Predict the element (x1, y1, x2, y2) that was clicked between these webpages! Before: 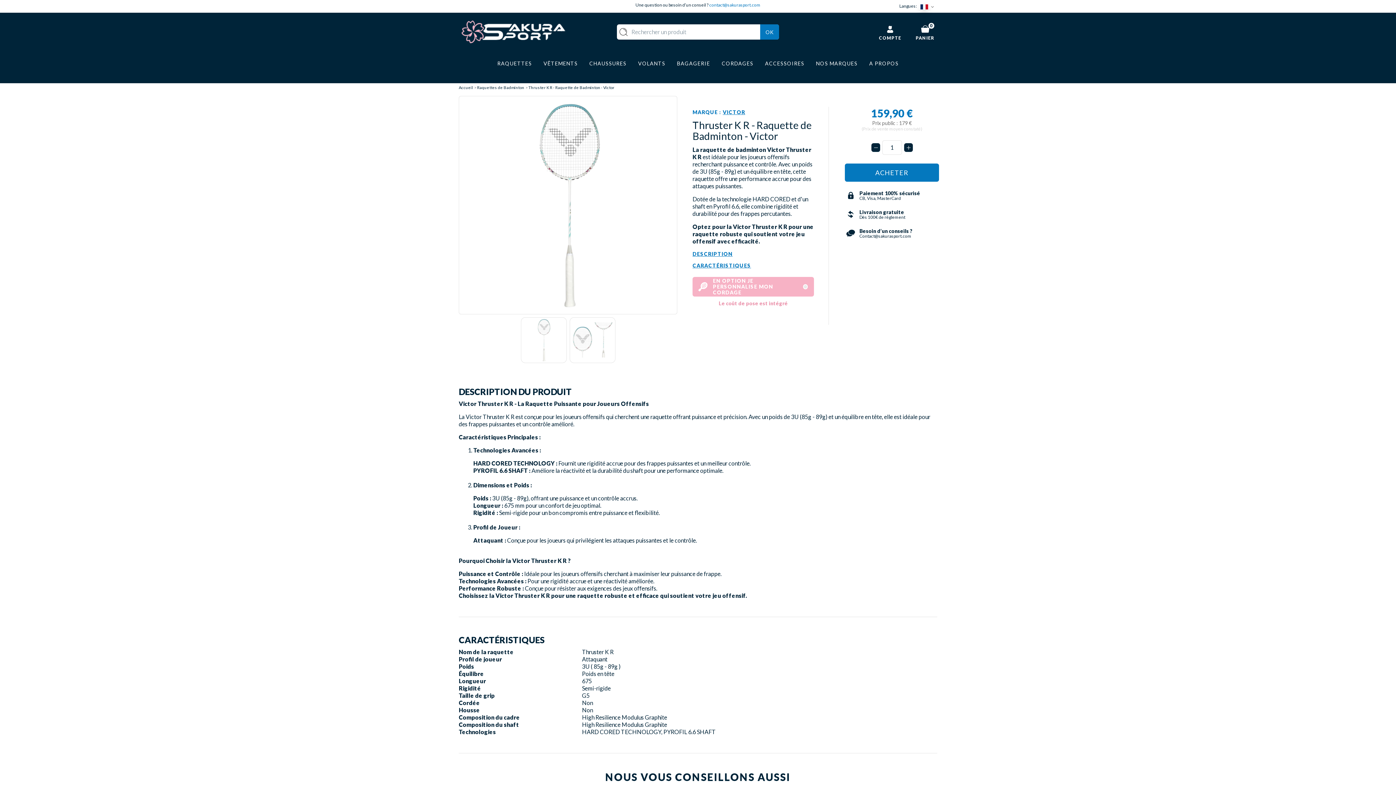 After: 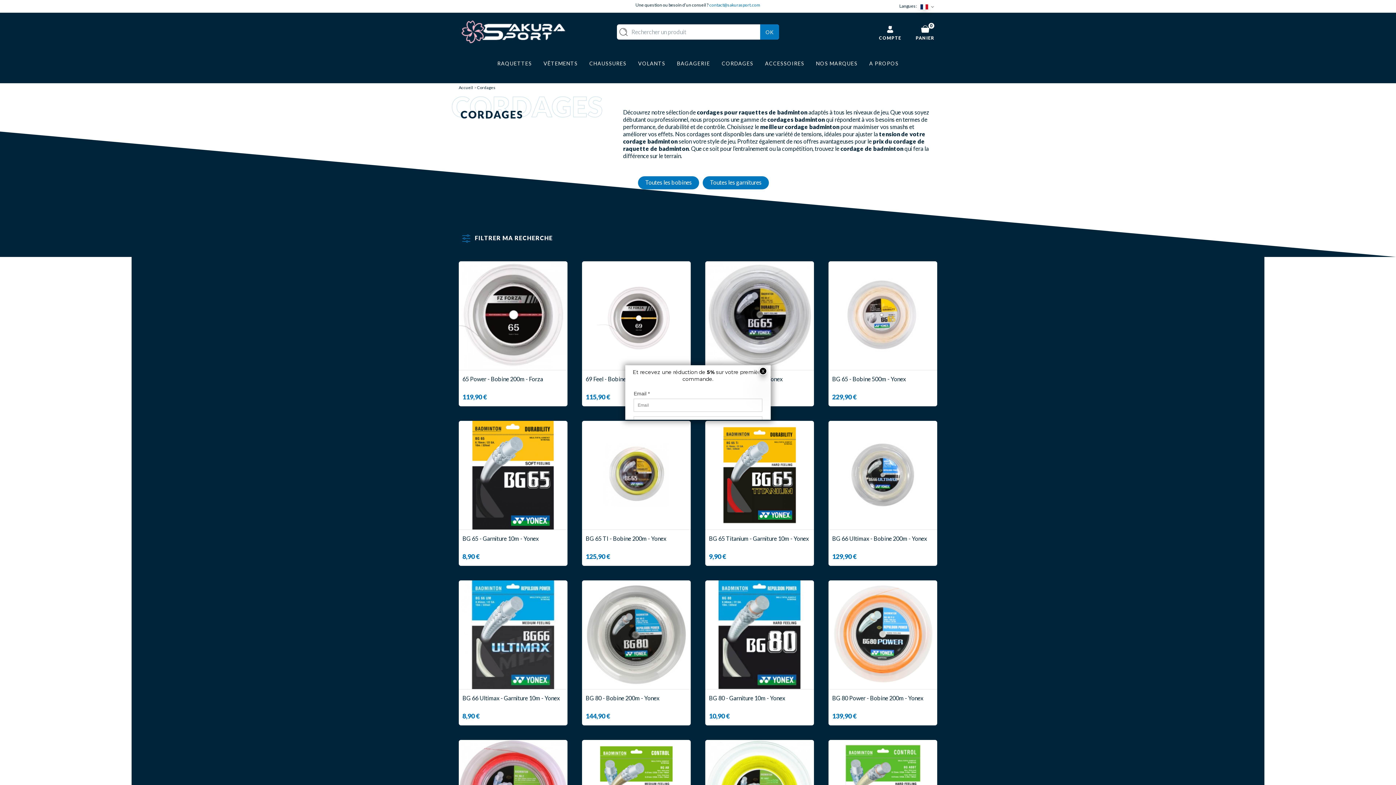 Action: label: CORDAGES bbox: (716, 49, 759, 77)